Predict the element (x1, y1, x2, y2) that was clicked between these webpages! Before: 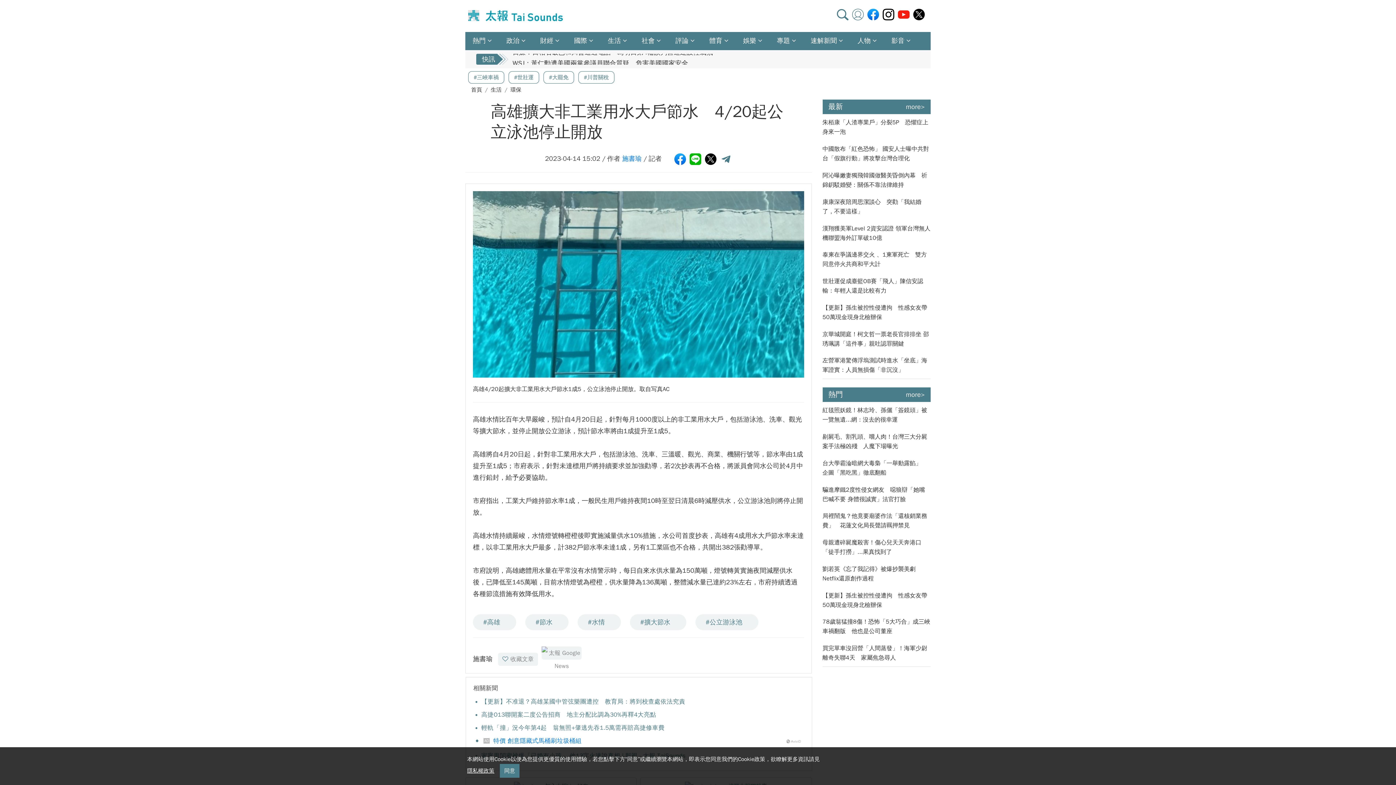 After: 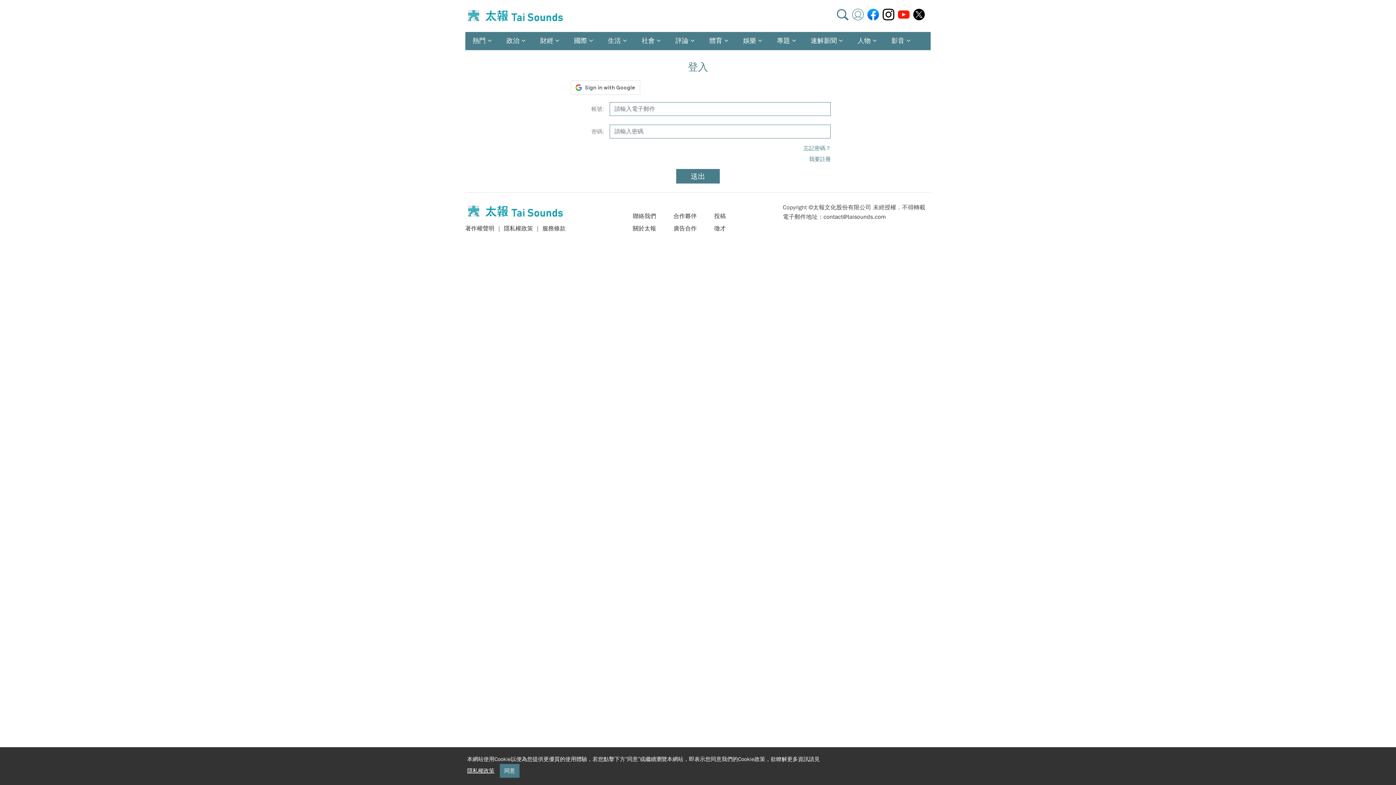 Action: bbox: (852, 8, 864, 20)